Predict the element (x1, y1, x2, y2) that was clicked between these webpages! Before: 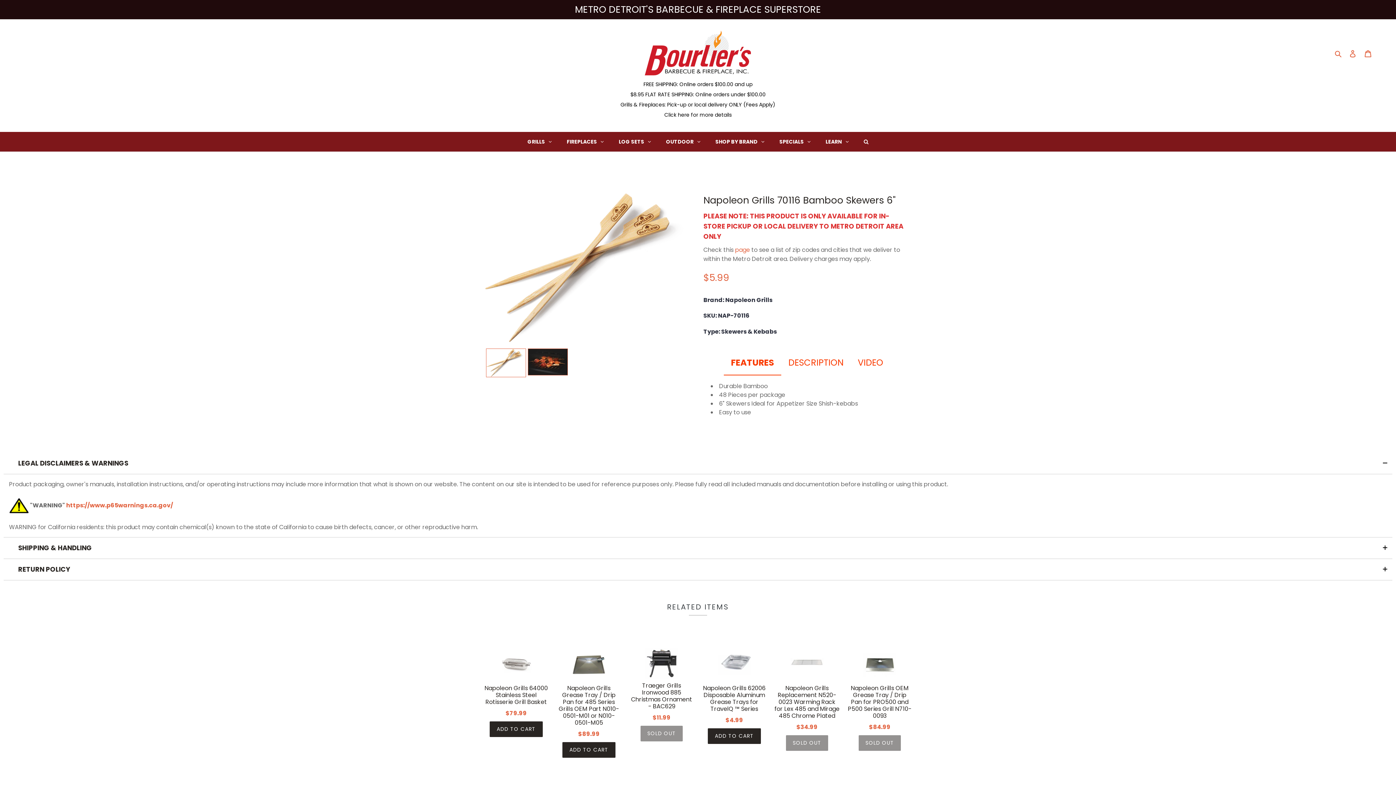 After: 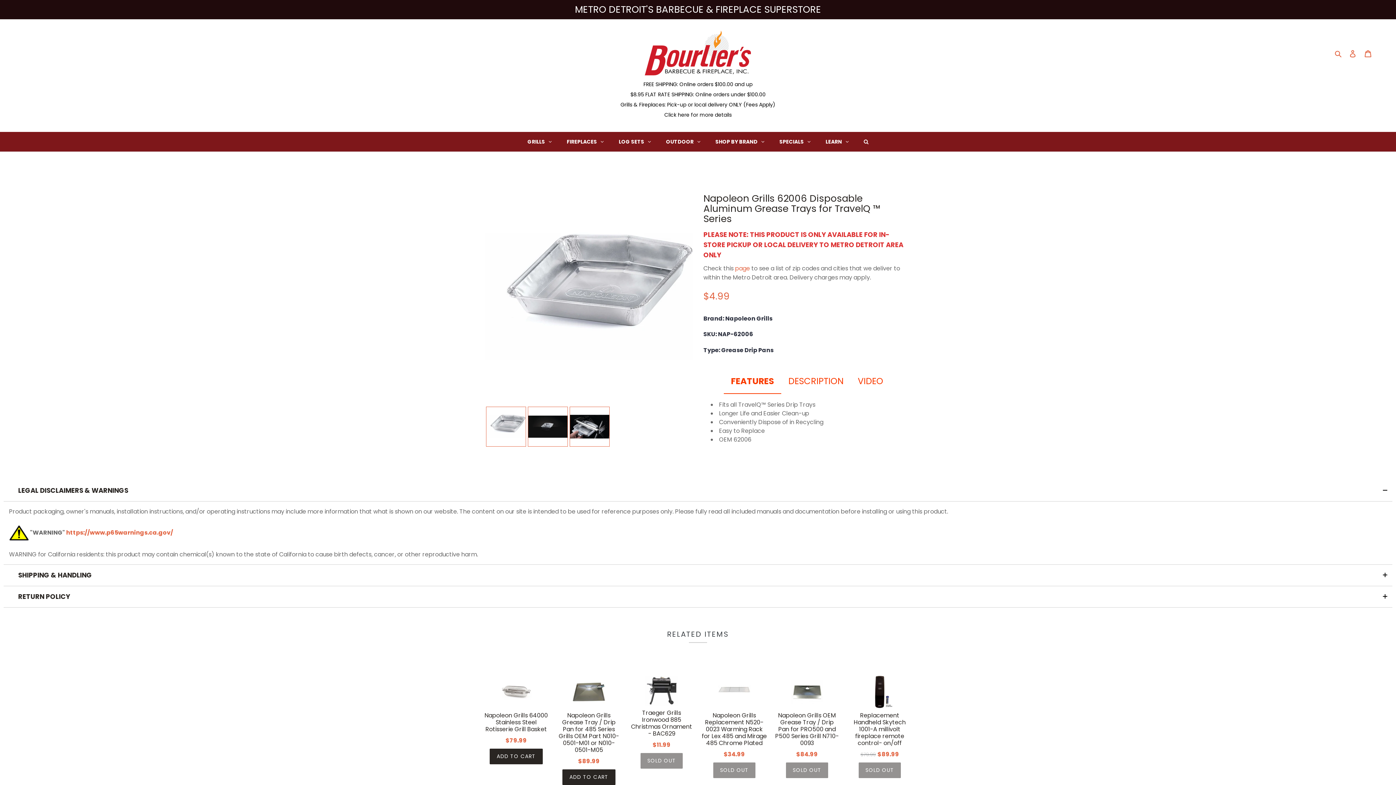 Action: bbox: (712, 648, 756, 681)